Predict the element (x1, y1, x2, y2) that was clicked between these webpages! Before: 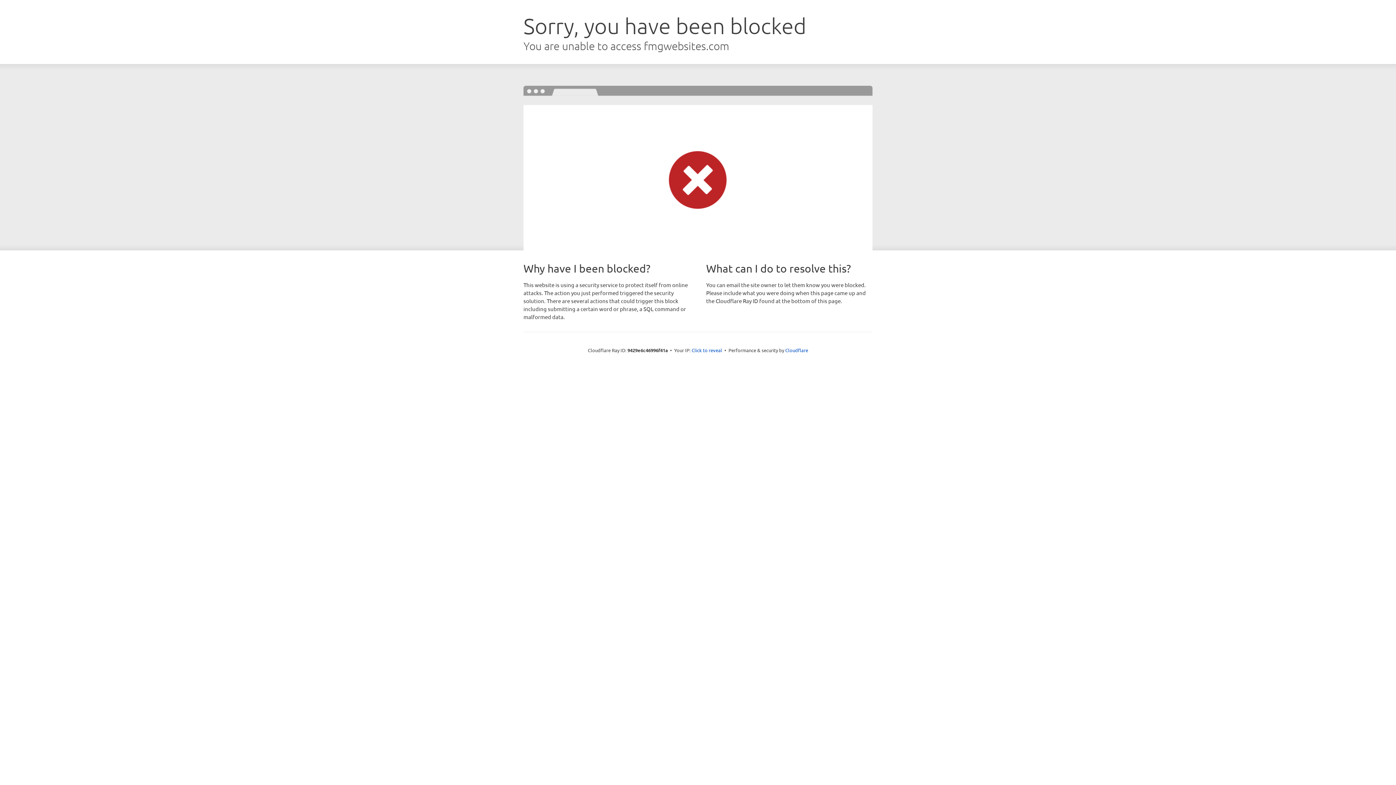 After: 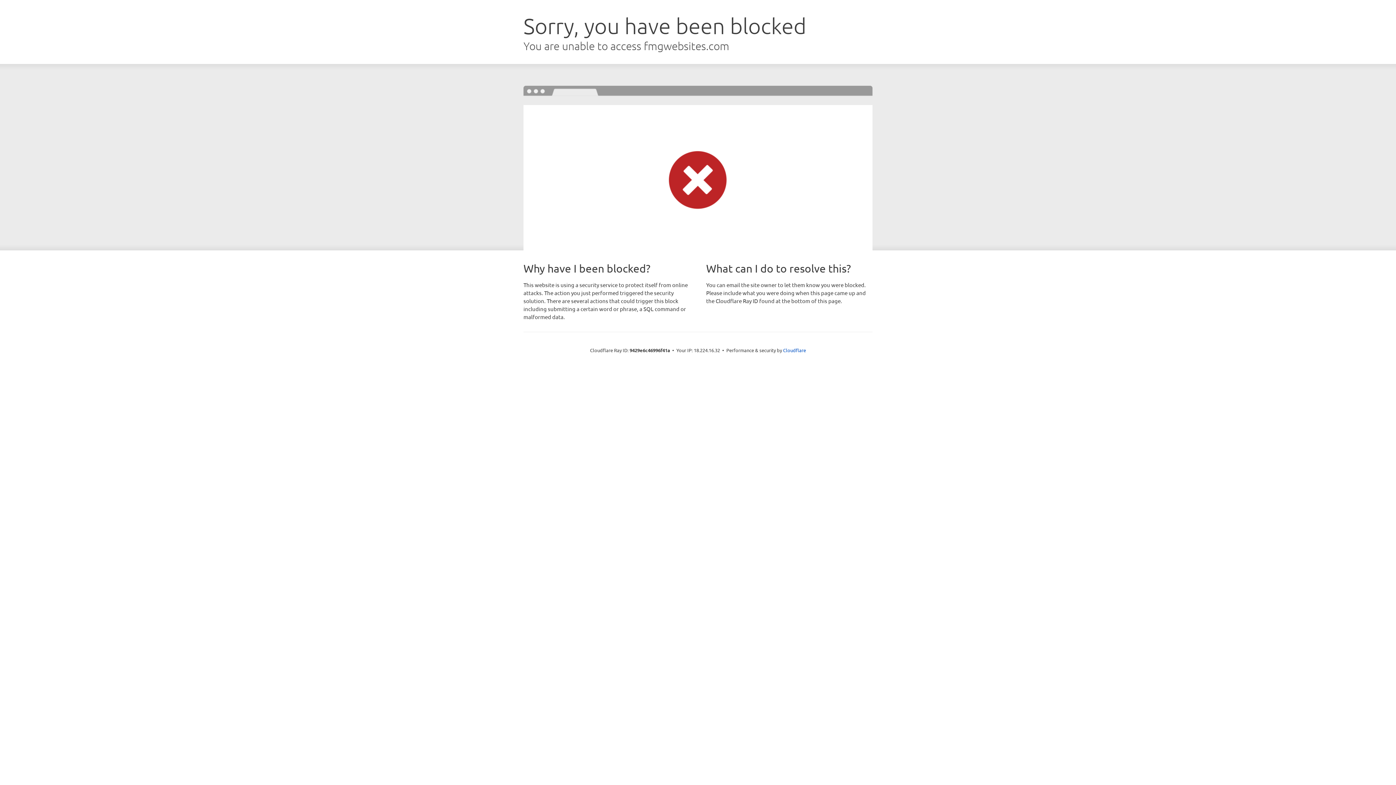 Action: bbox: (691, 346, 722, 353) label: Click to reveal